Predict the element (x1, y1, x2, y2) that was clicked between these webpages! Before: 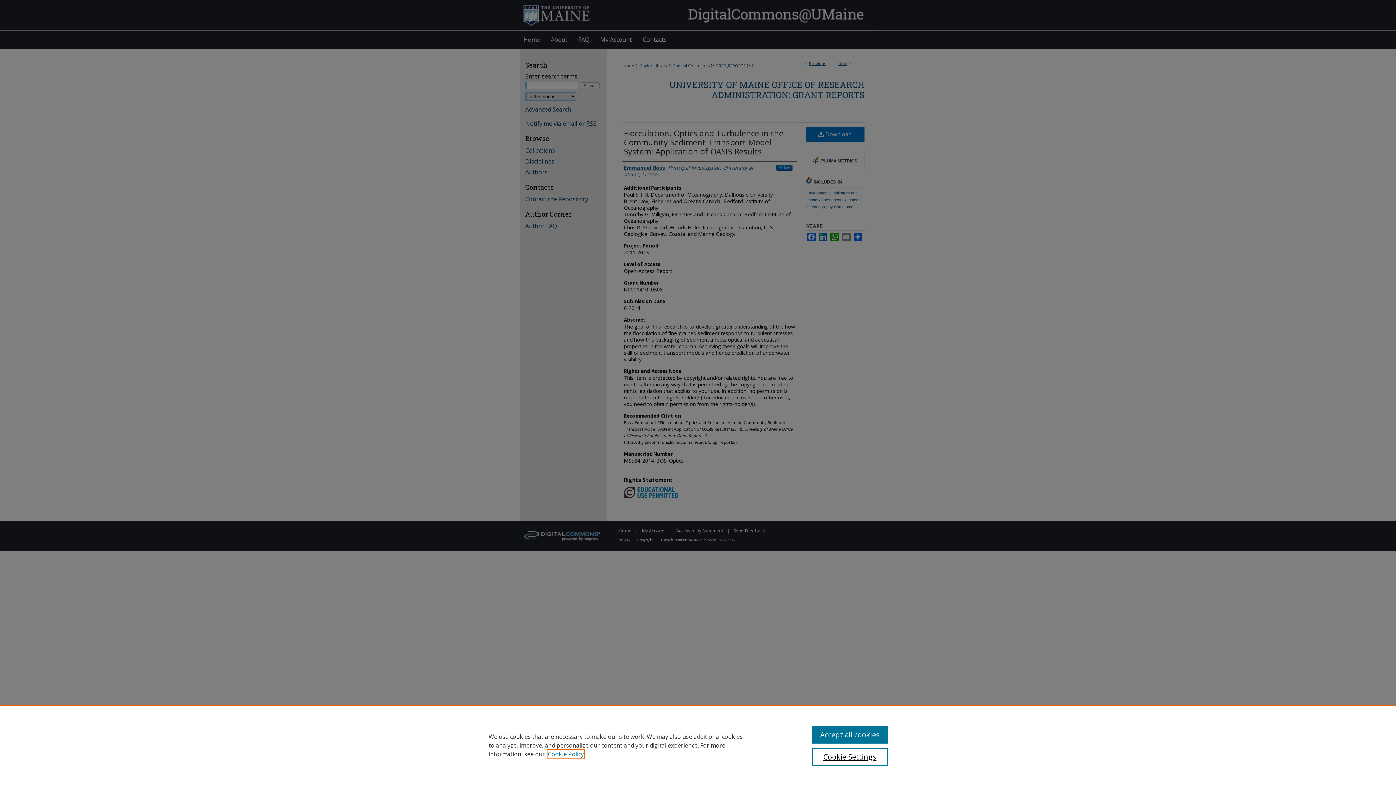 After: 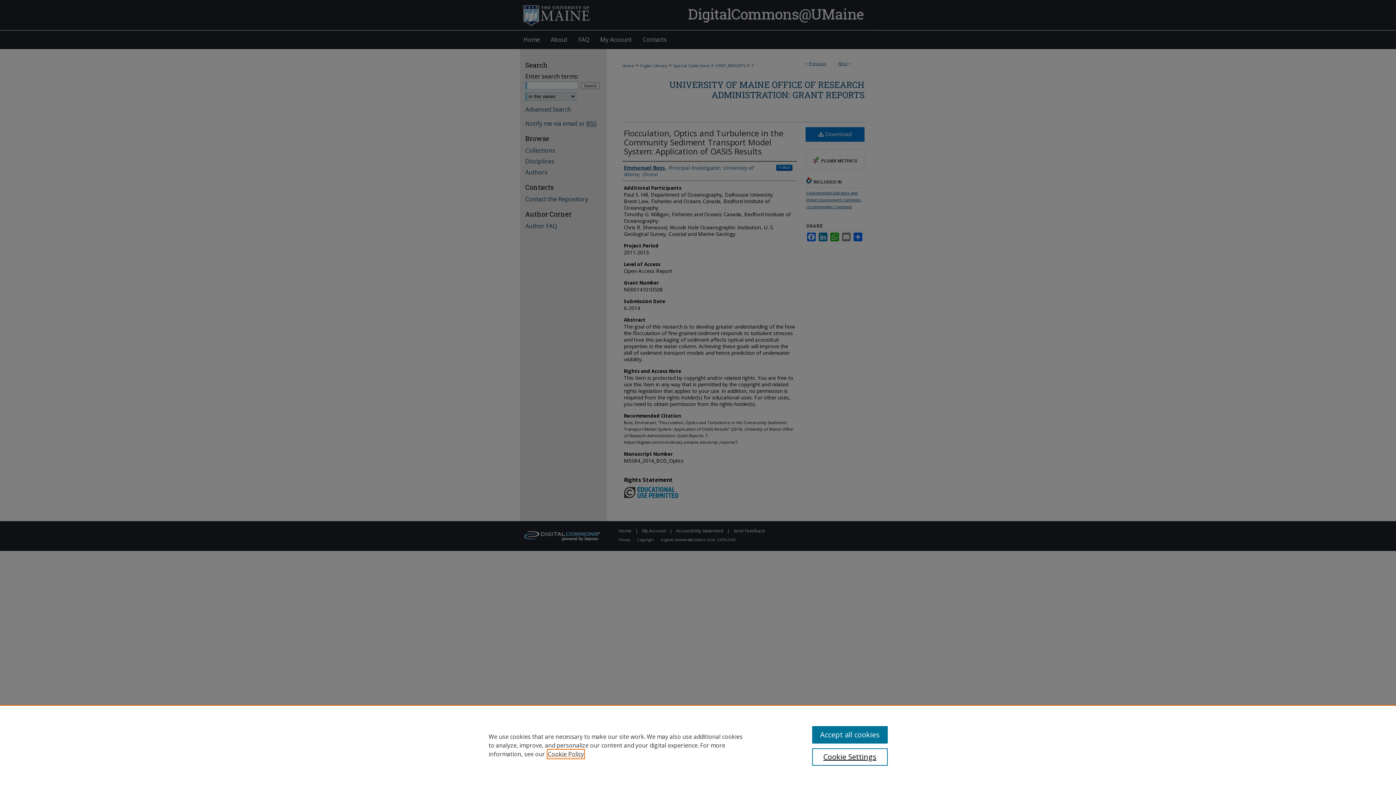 Action: bbox: (548, 750, 584, 758) label: , opens in a new tab